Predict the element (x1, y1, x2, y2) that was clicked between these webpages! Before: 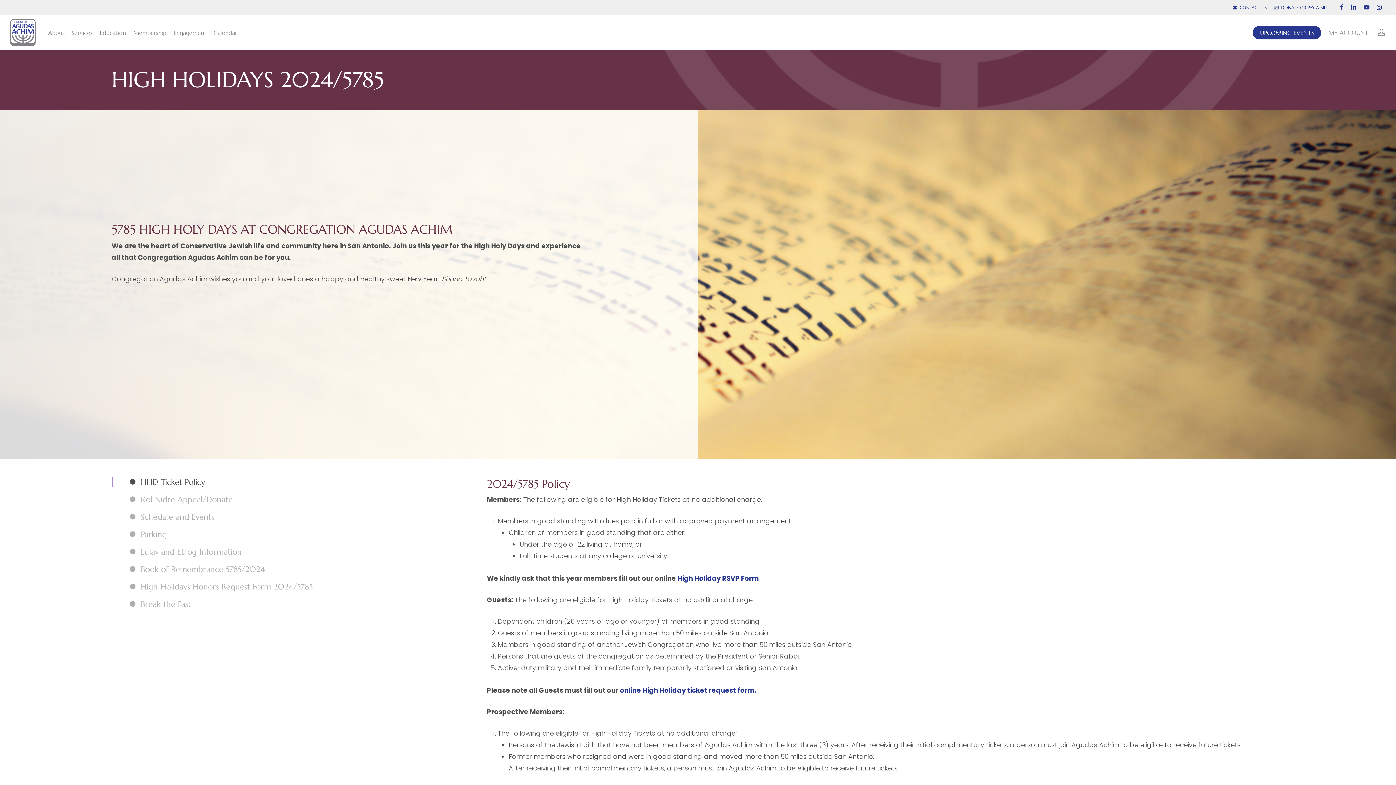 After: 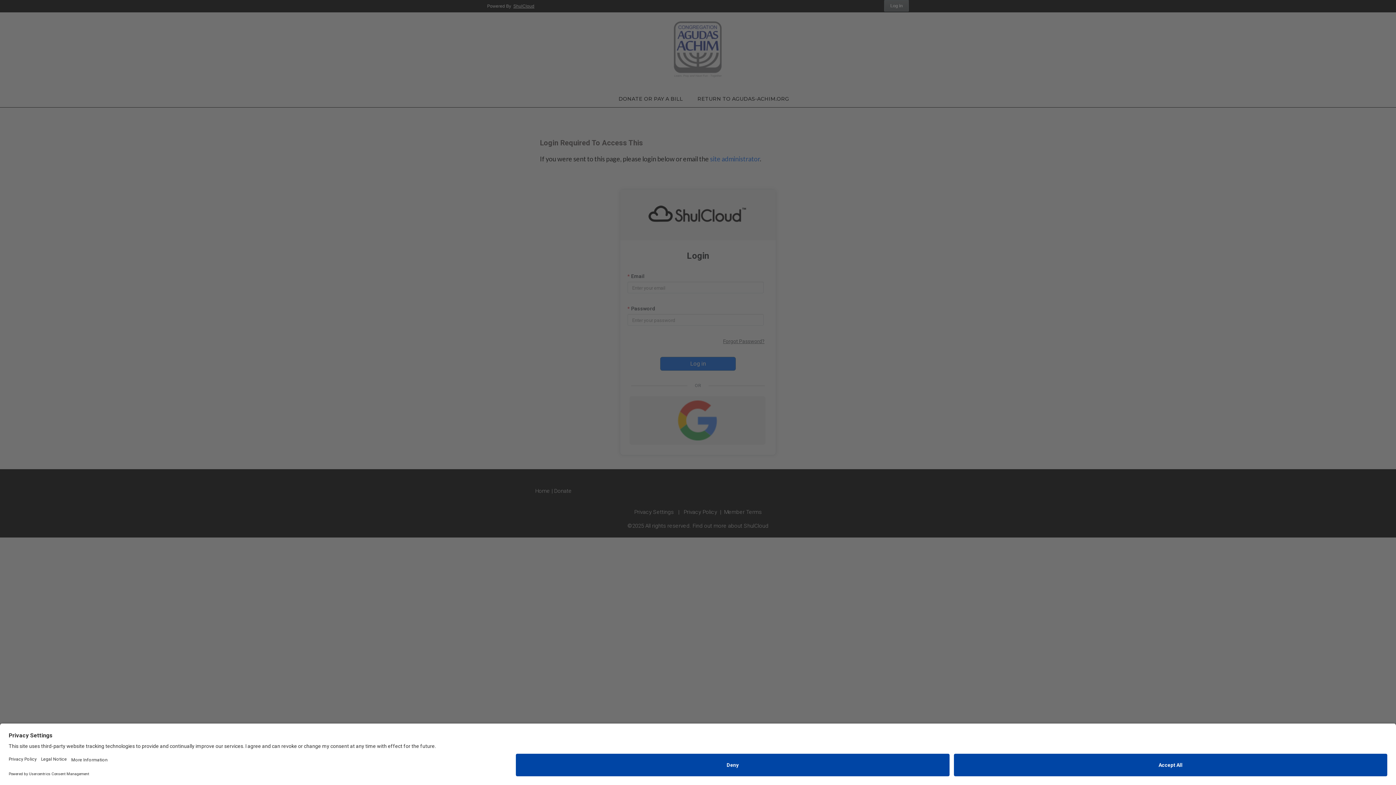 Action: label: MY ACCOUNT bbox: (1325, 28, 1372, 36)